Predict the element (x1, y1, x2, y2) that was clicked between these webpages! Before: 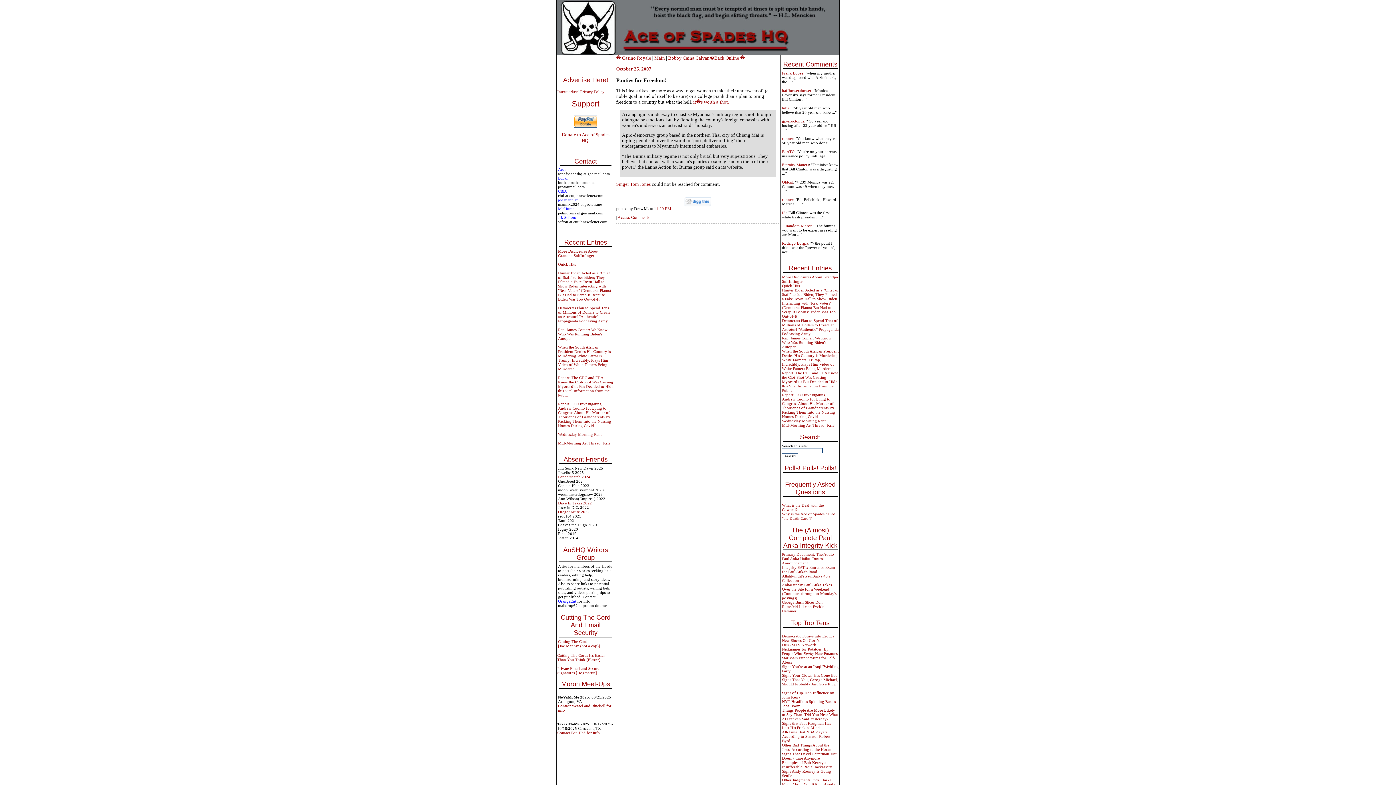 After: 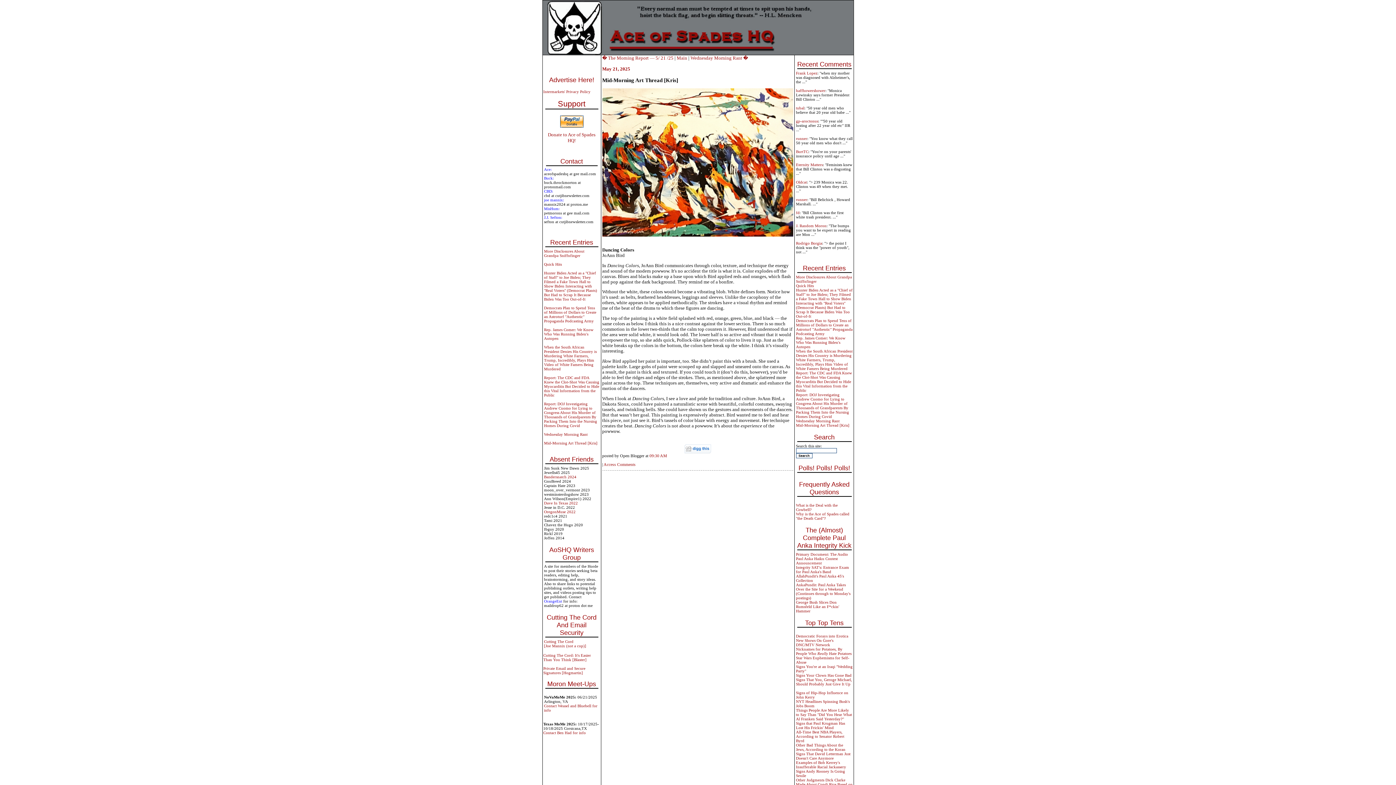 Action: label: Mid-Morning Art Thread [Kris] bbox: (782, 423, 835, 427)